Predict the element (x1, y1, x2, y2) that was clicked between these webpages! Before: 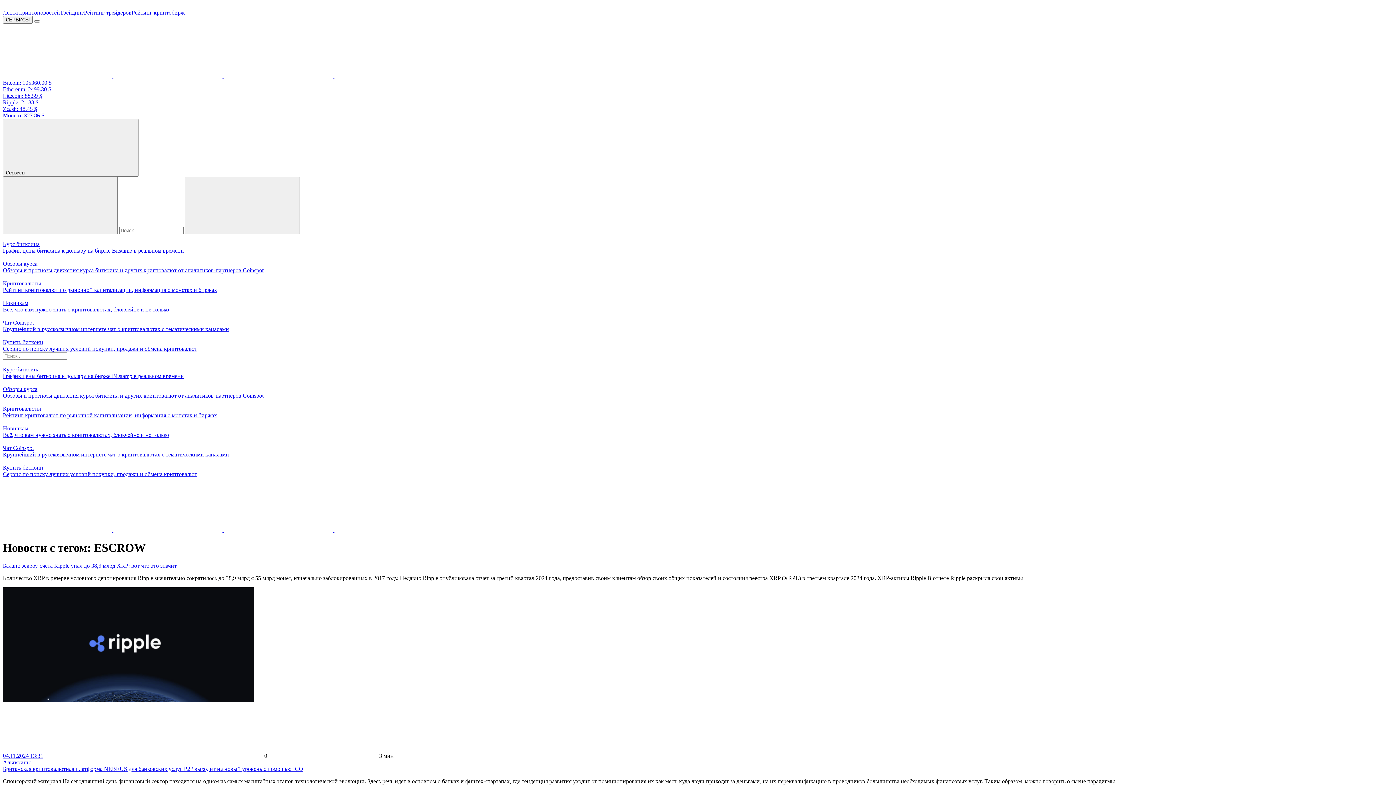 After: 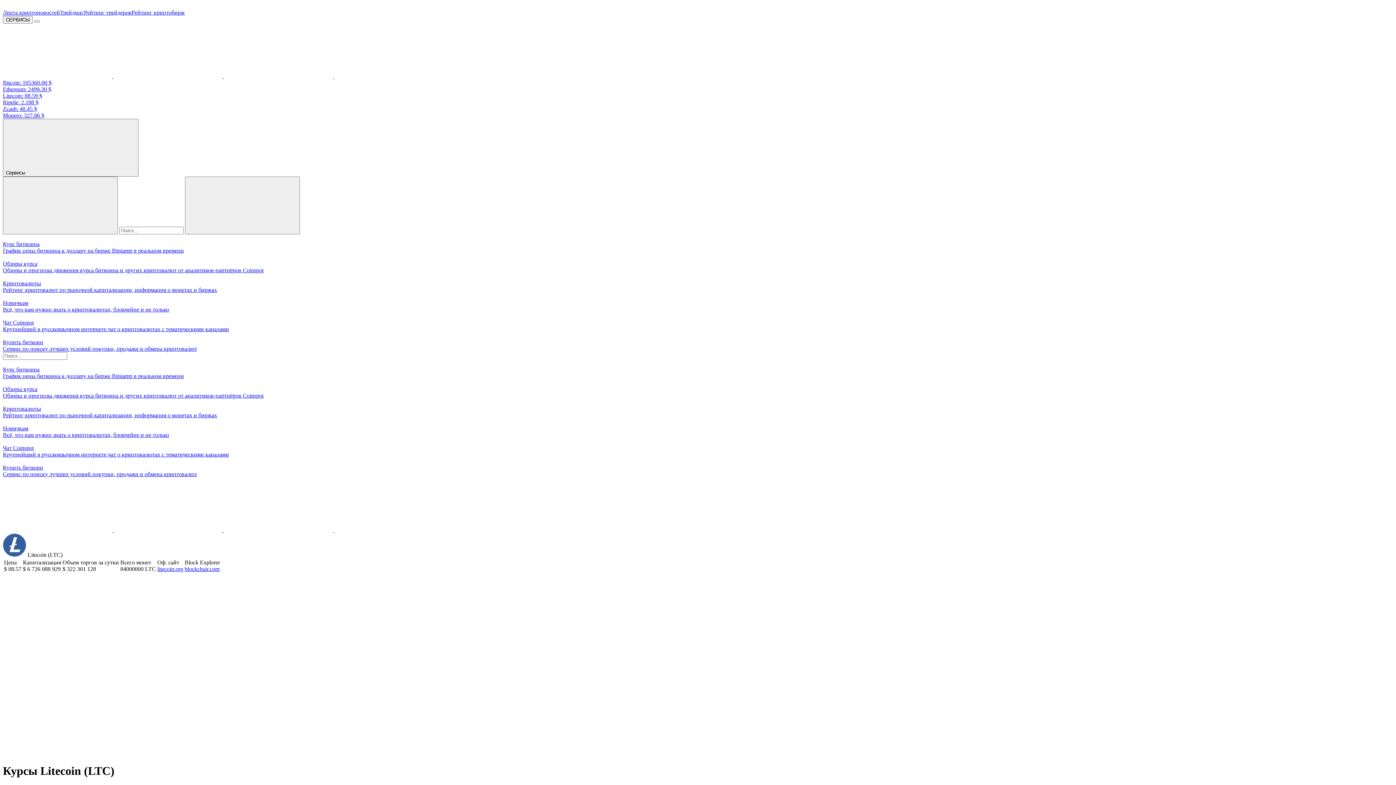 Action: label: Litecoin: 88.59 $ bbox: (2, 92, 42, 98)